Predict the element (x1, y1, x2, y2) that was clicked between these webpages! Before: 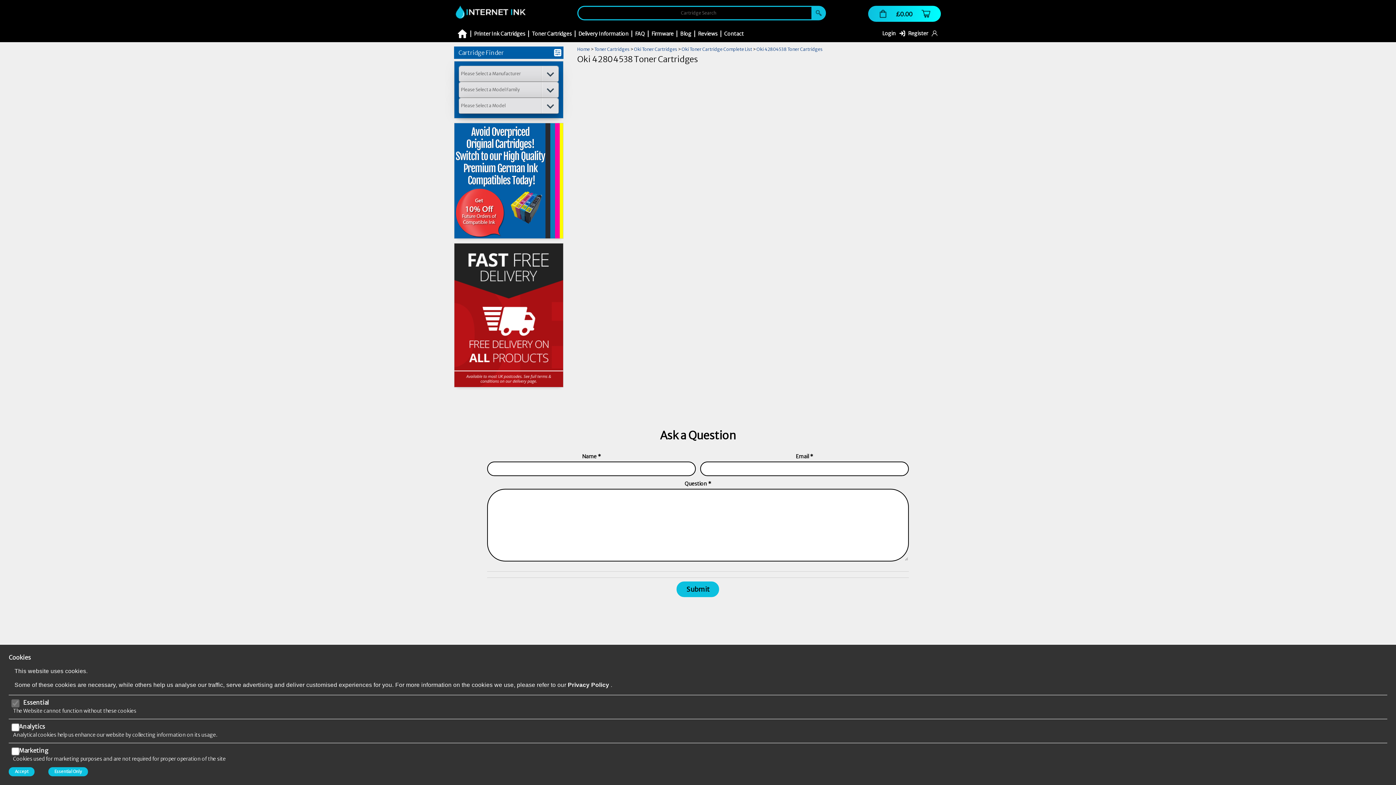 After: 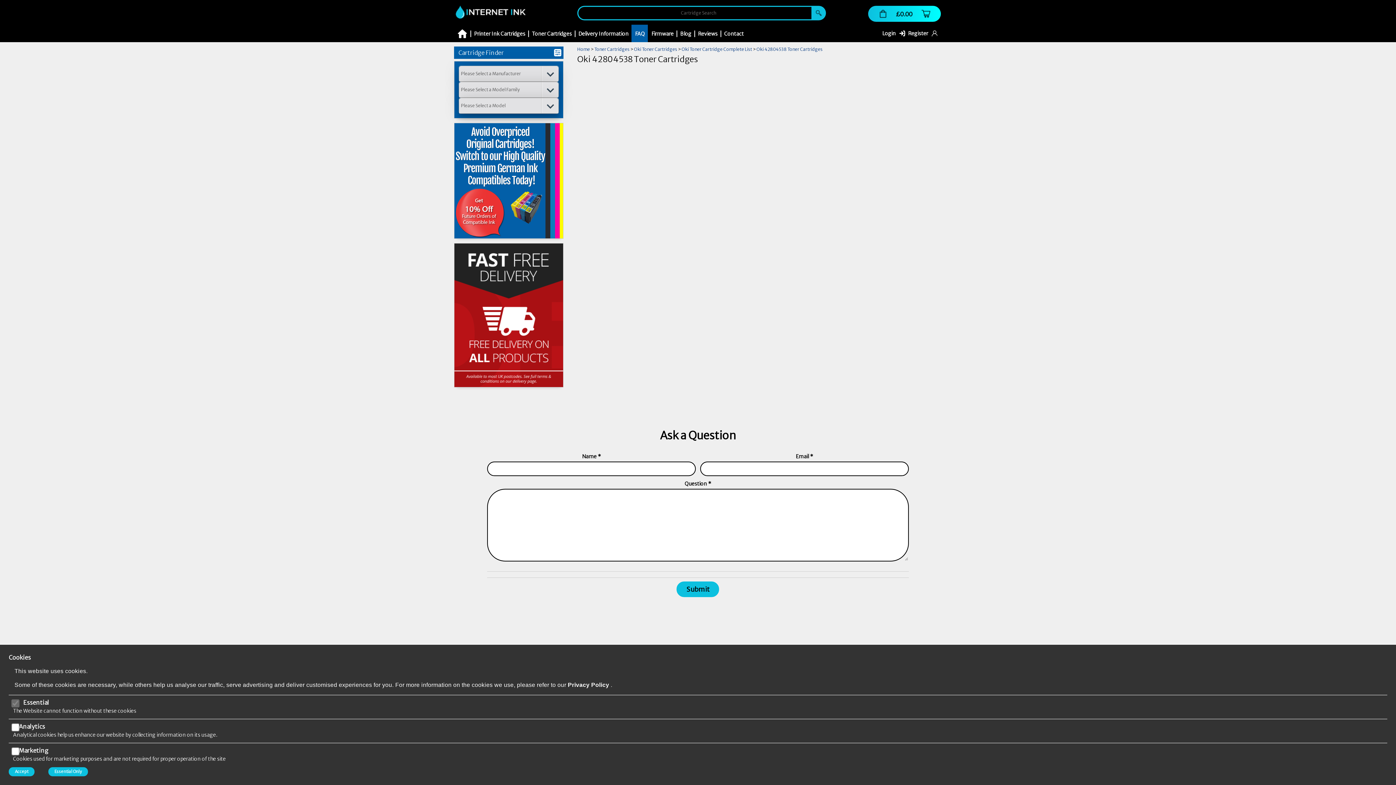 Action: bbox: (631, 25, 648, 42) label: FAQ